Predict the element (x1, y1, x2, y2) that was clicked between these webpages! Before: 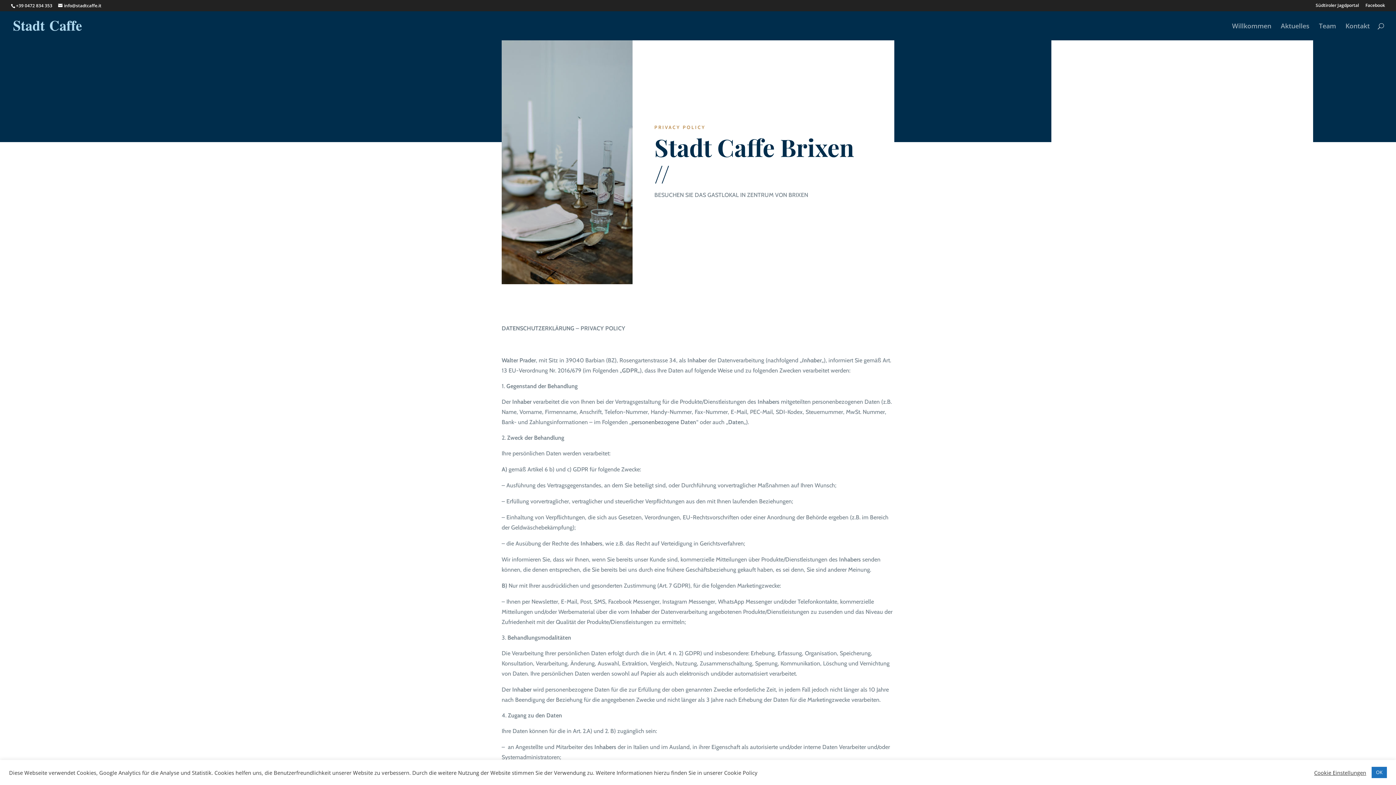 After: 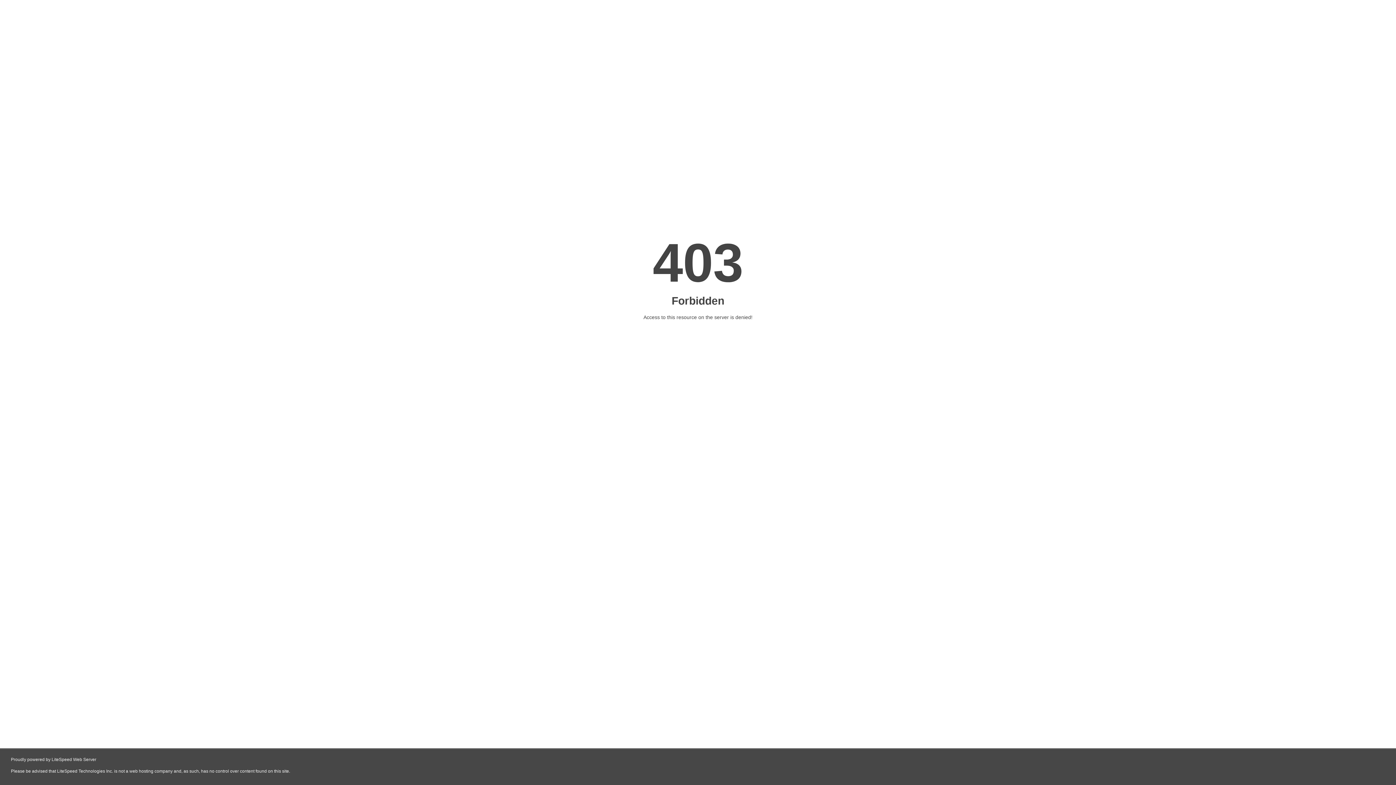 Action: label: Südtiroler Jagdportal bbox: (1316, 3, 1359, 10)